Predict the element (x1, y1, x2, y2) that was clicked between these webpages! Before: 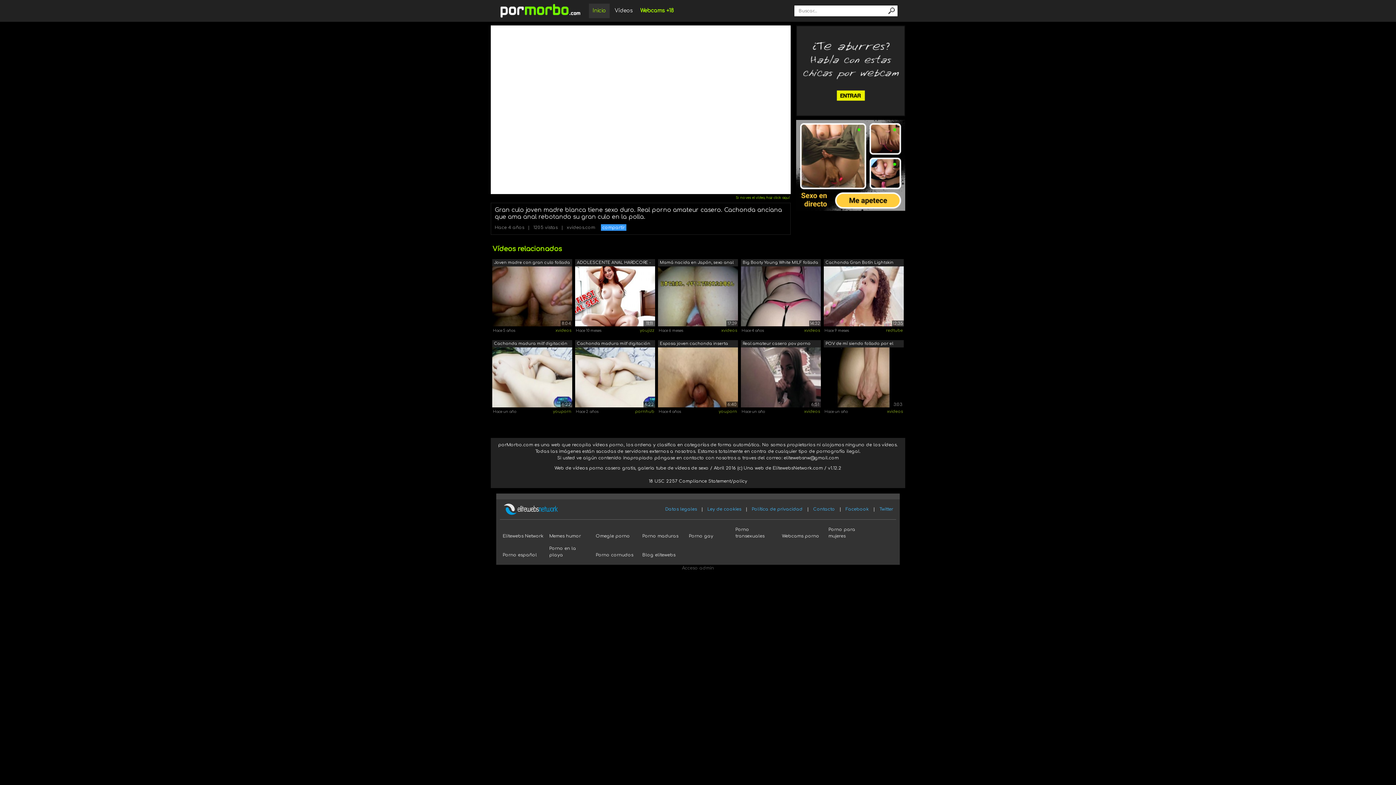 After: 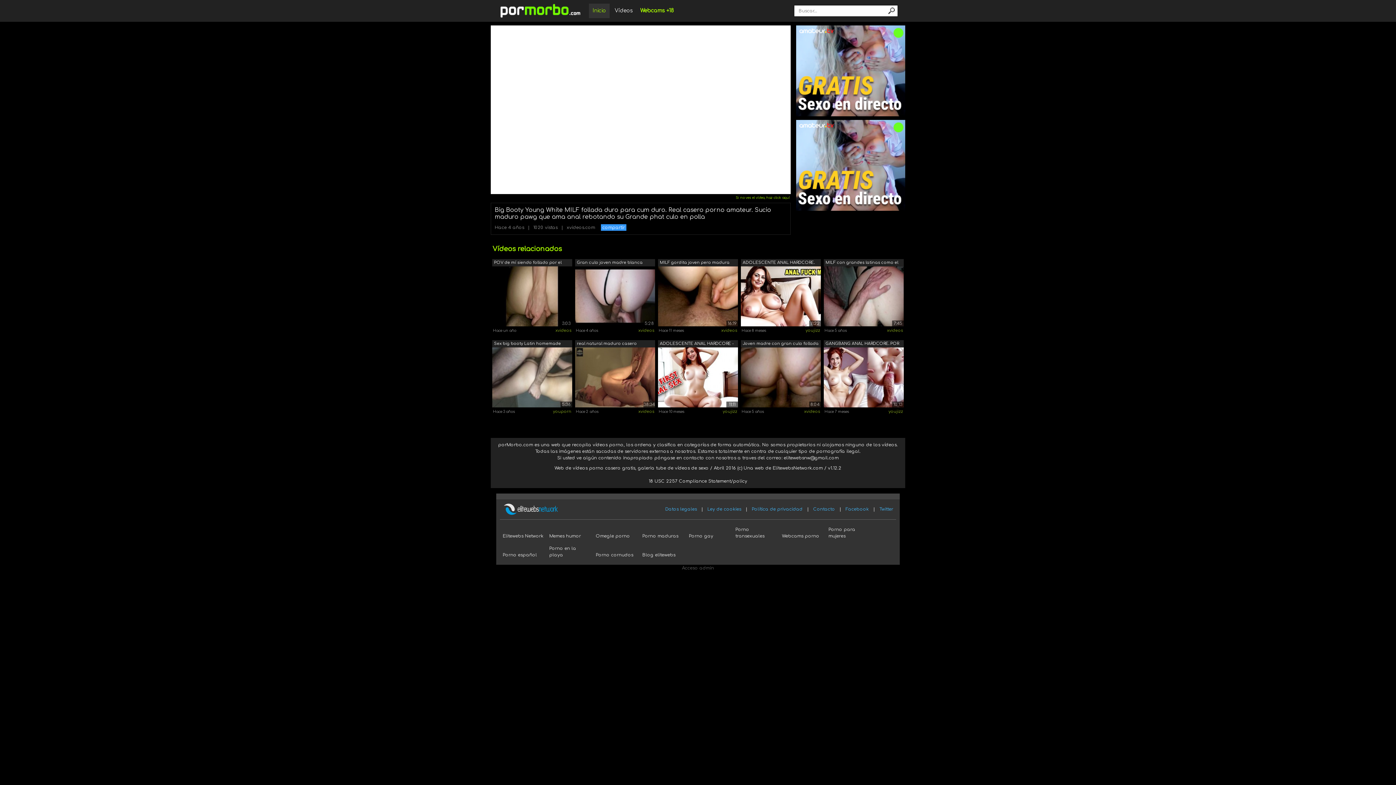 Action: bbox: (741, 293, 821, 298)